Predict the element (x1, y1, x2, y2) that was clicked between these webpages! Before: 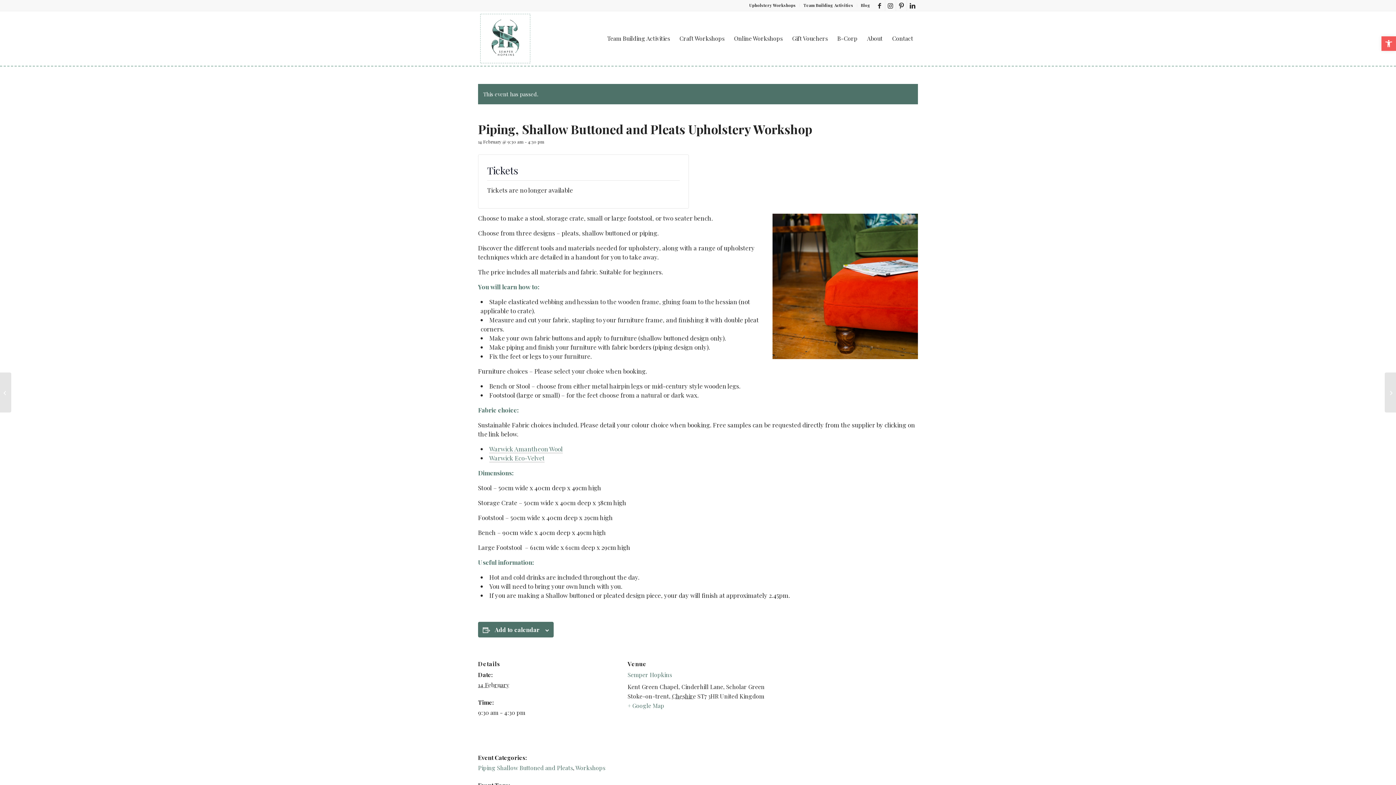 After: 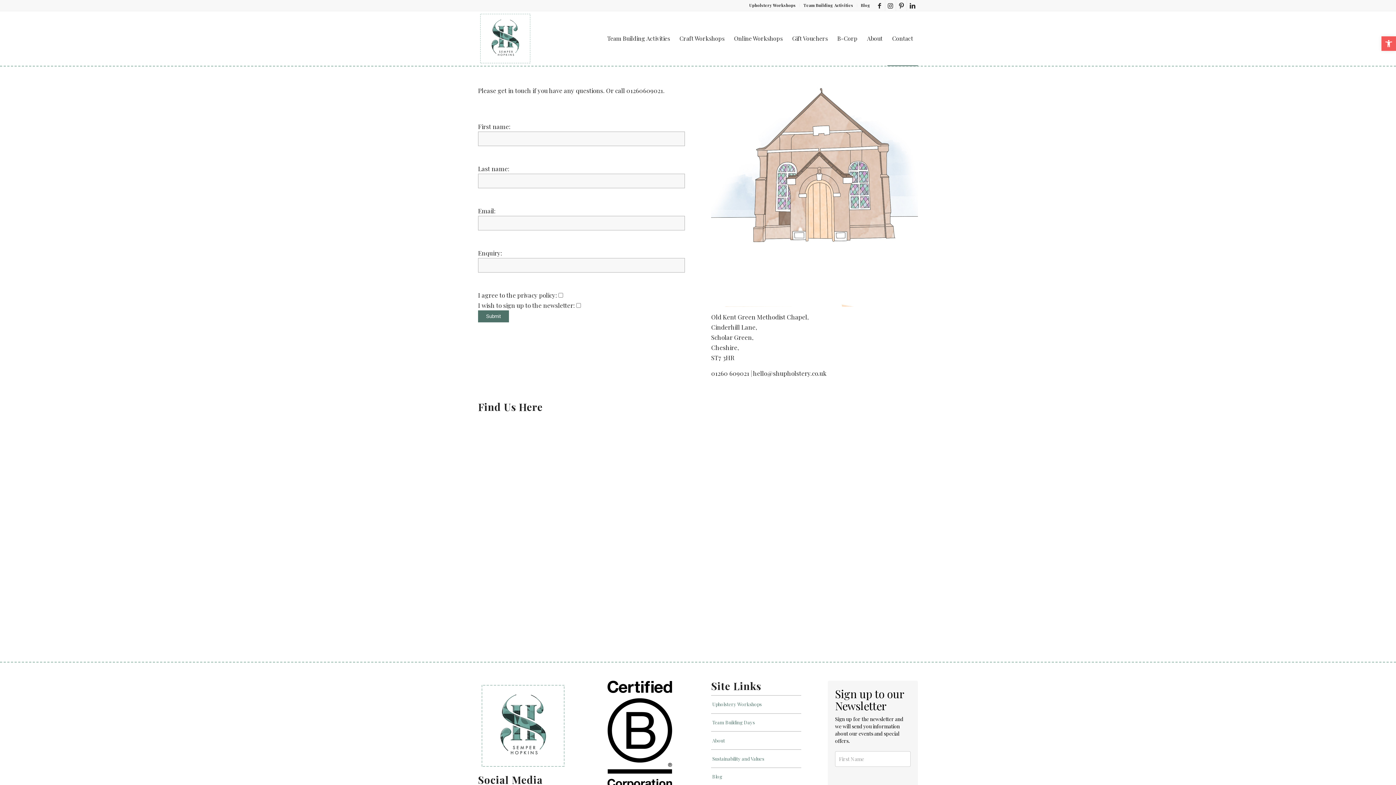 Action: label: Contact bbox: (887, 11, 918, 65)